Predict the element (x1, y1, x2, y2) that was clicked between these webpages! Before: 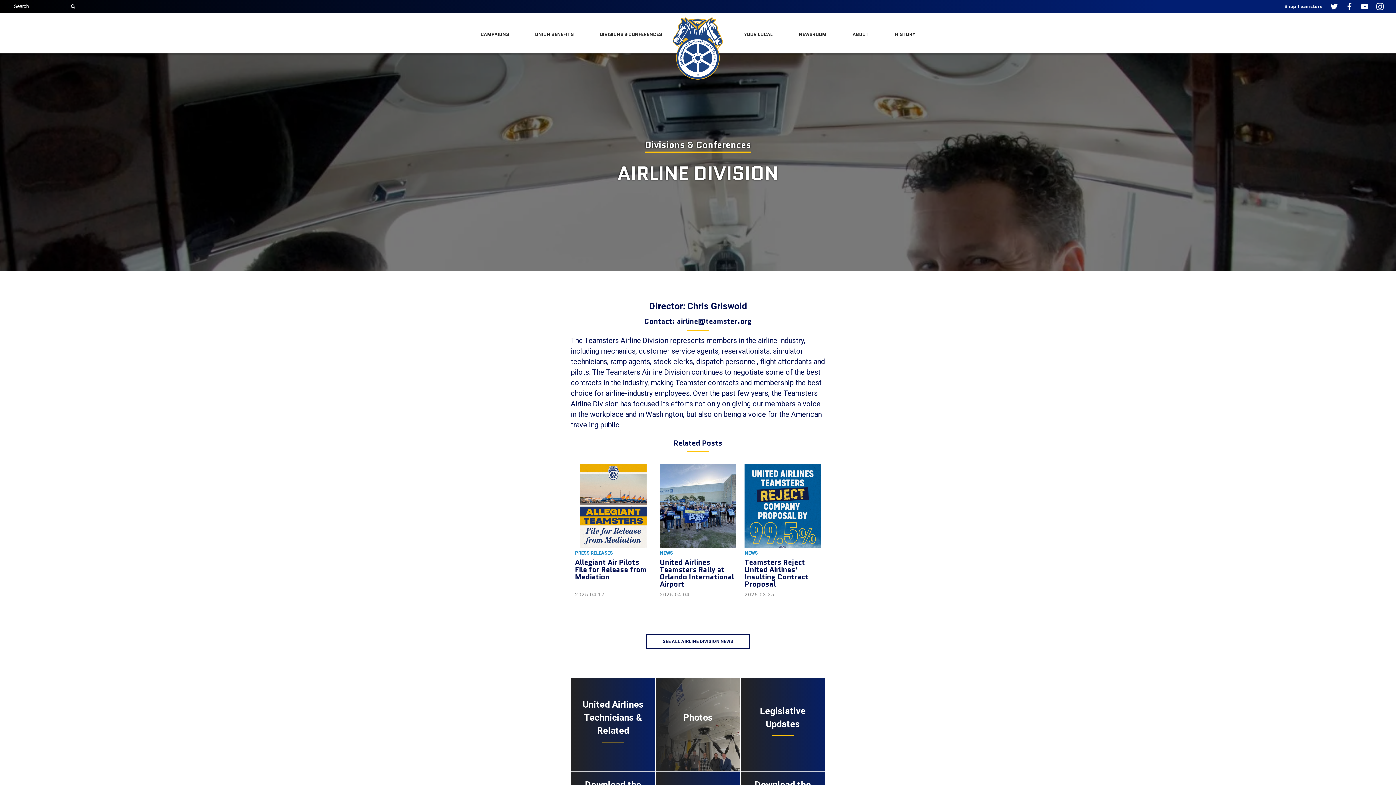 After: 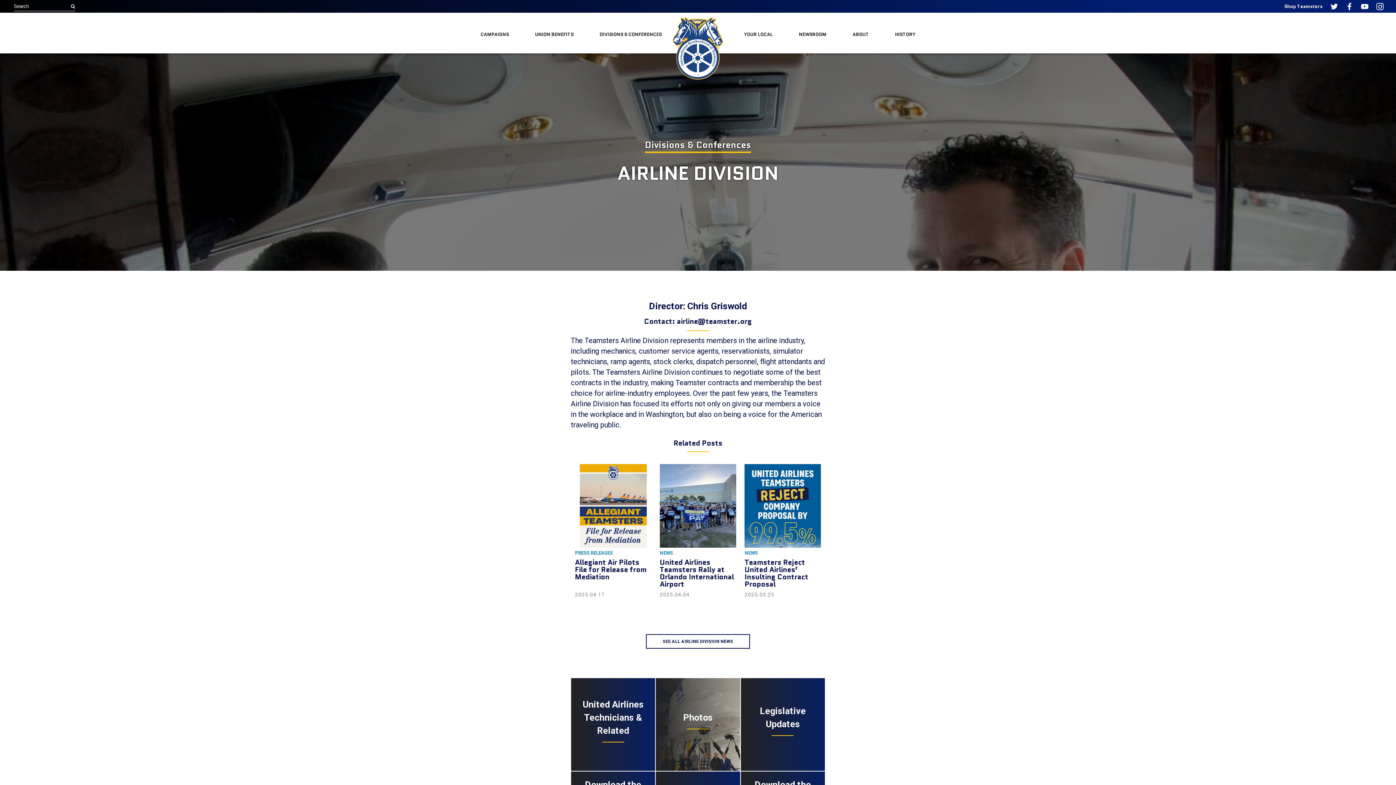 Action: bbox: (1372, 0, 1388, 11) label: International Brotherhood of Teamsters on Instagram